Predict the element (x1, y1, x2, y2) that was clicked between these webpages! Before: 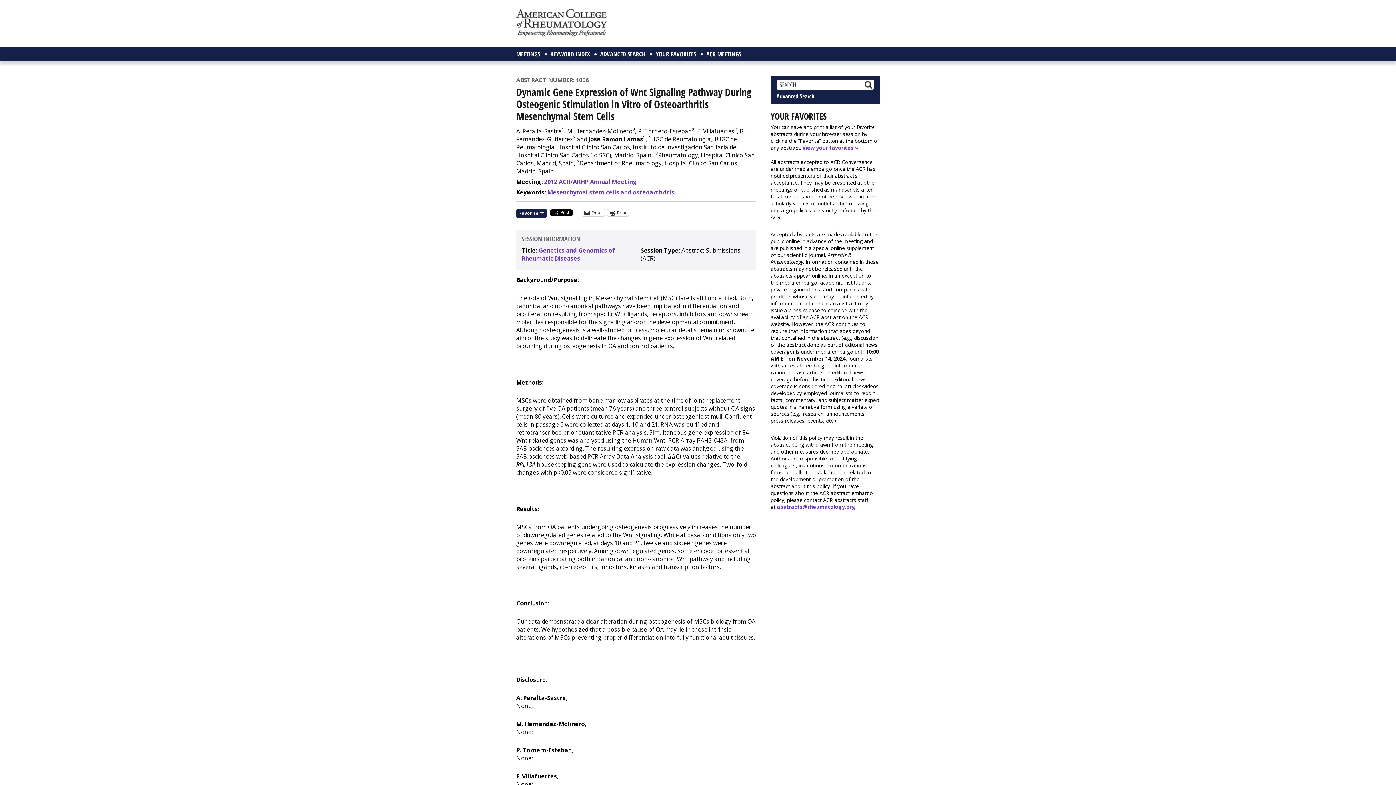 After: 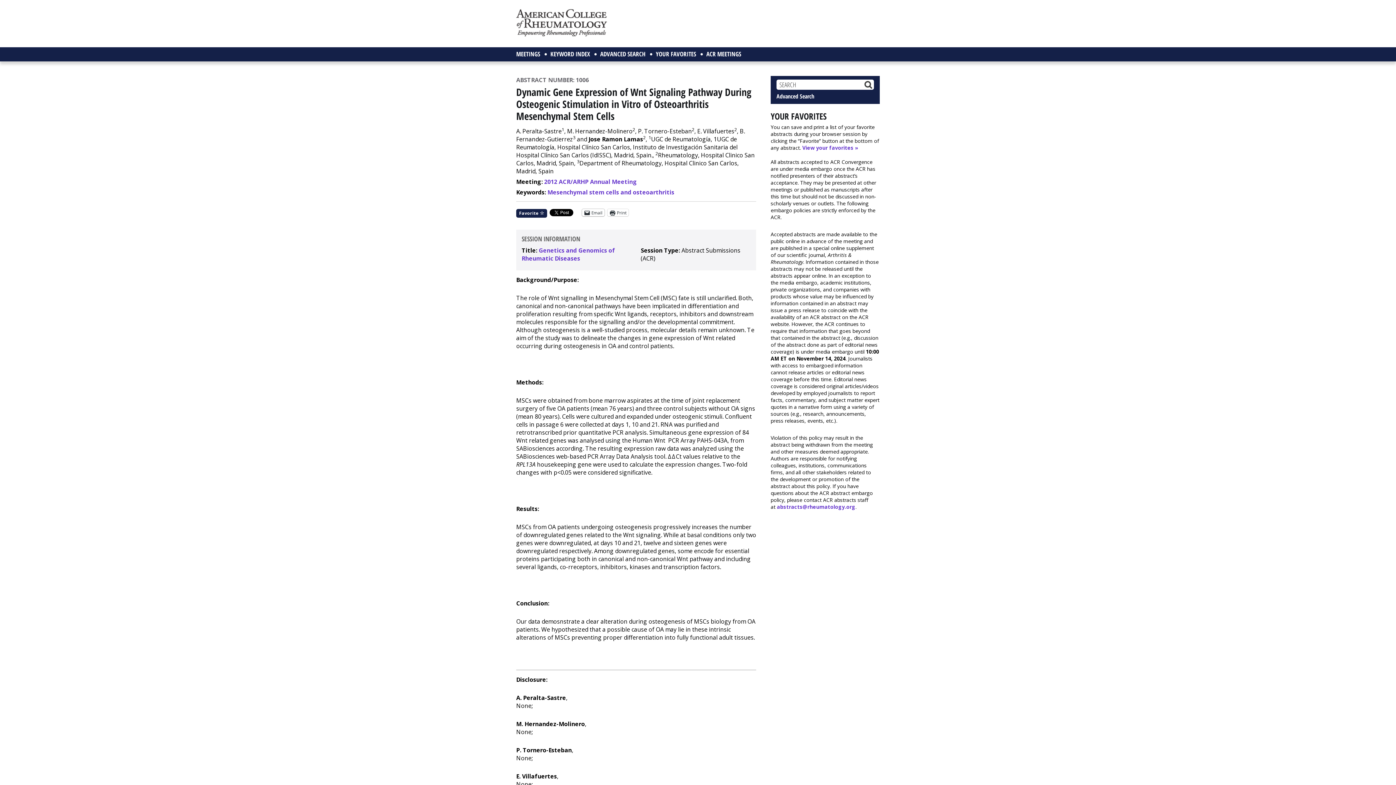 Action: label: Email bbox: (582, 209, 604, 216)